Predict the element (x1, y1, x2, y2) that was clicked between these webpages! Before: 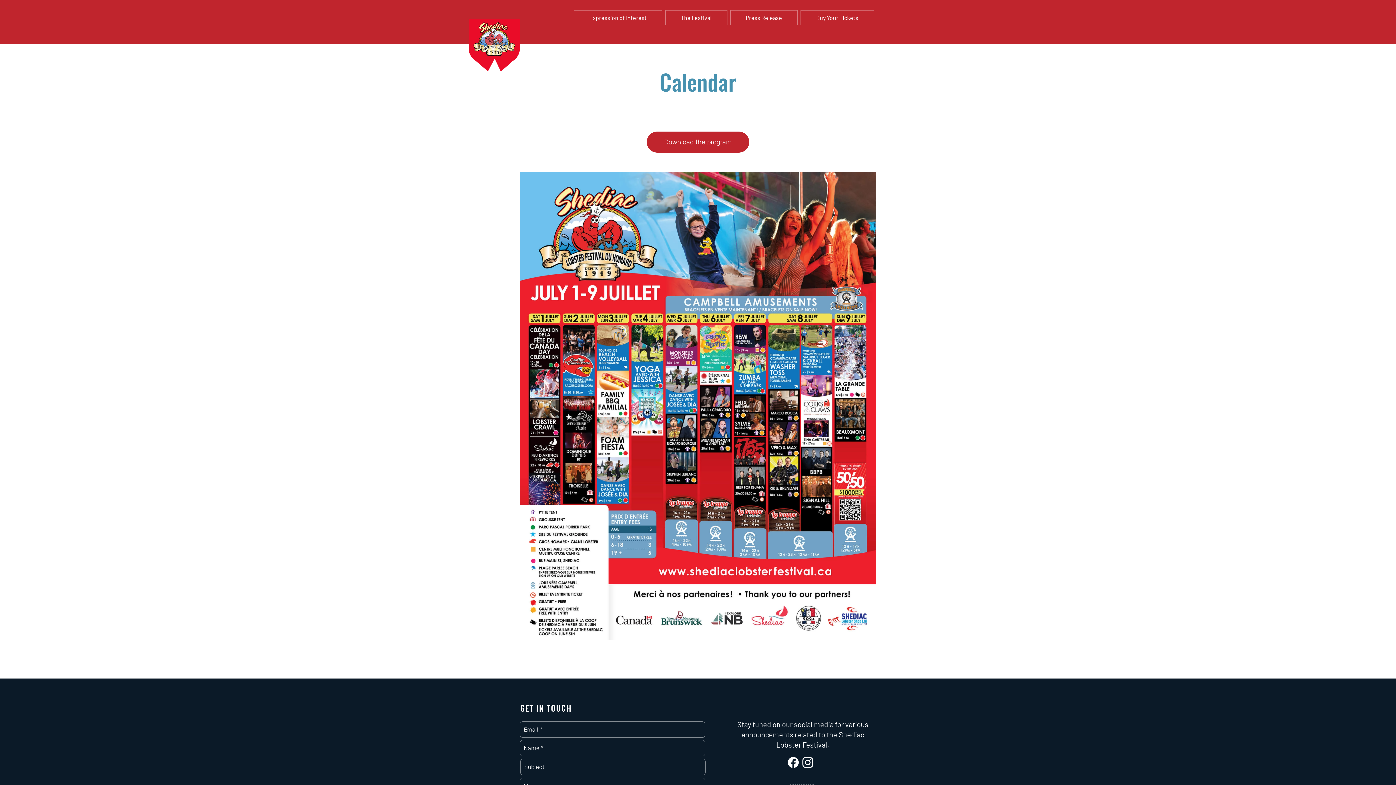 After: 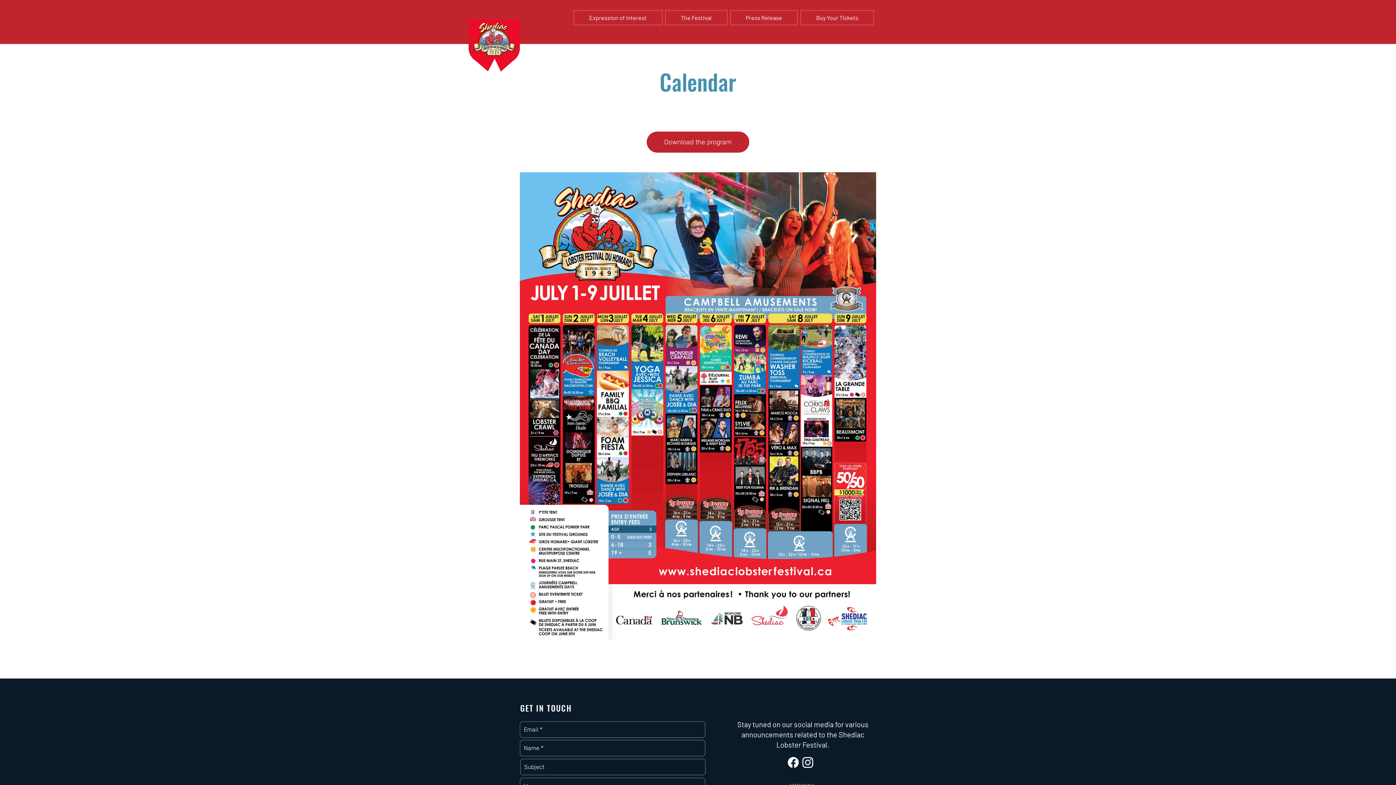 Action: label: The Festival bbox: (665, 10, 727, 25)